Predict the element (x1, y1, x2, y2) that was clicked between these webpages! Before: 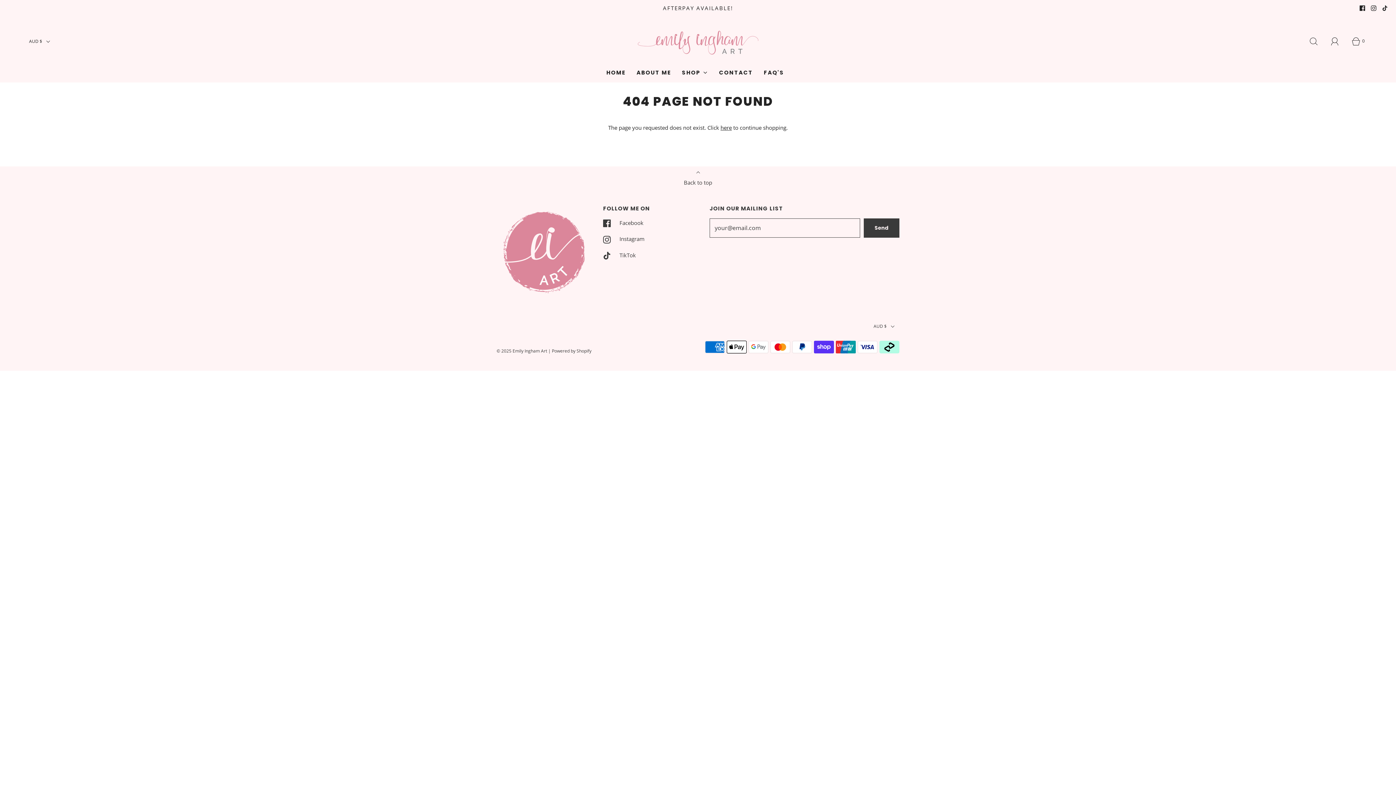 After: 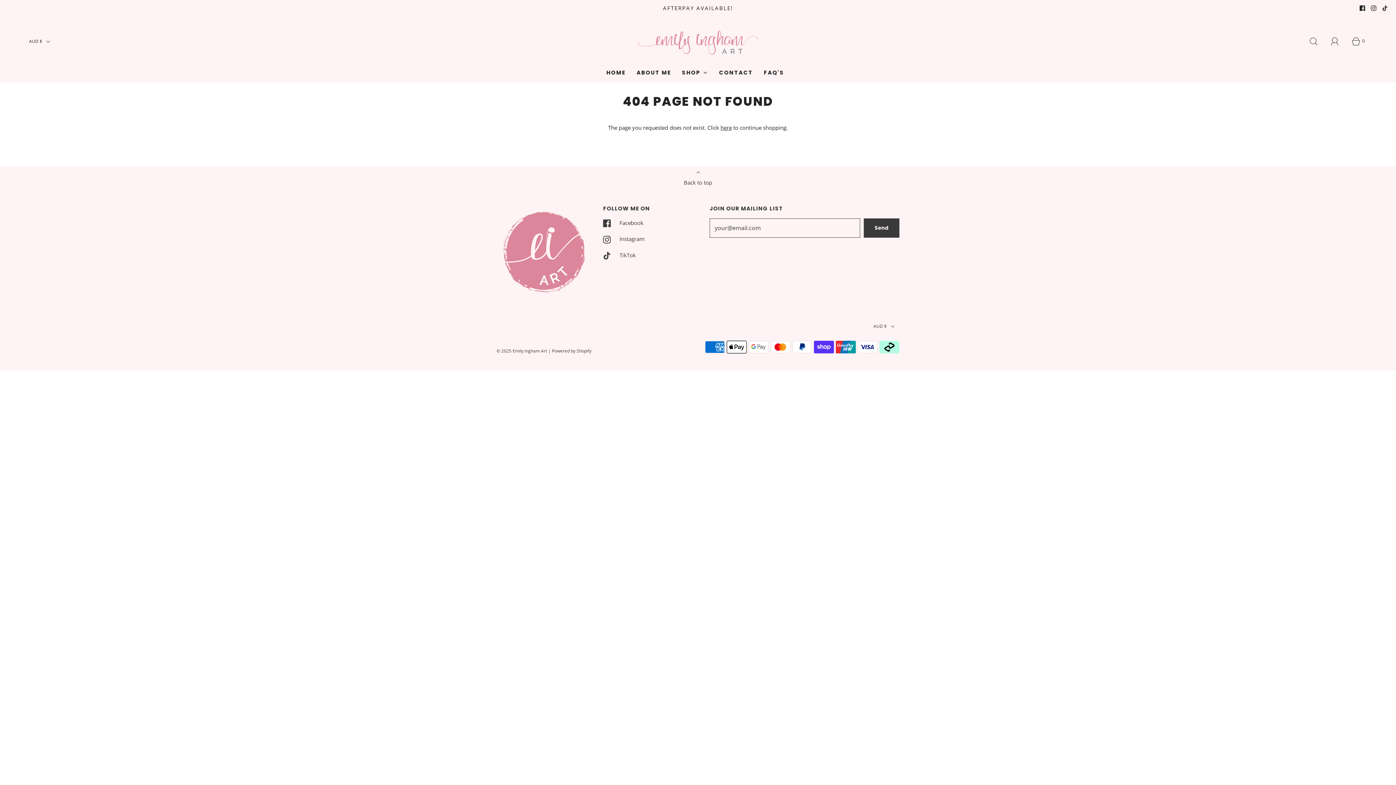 Action: bbox: (1382, 5, 1388, 10)